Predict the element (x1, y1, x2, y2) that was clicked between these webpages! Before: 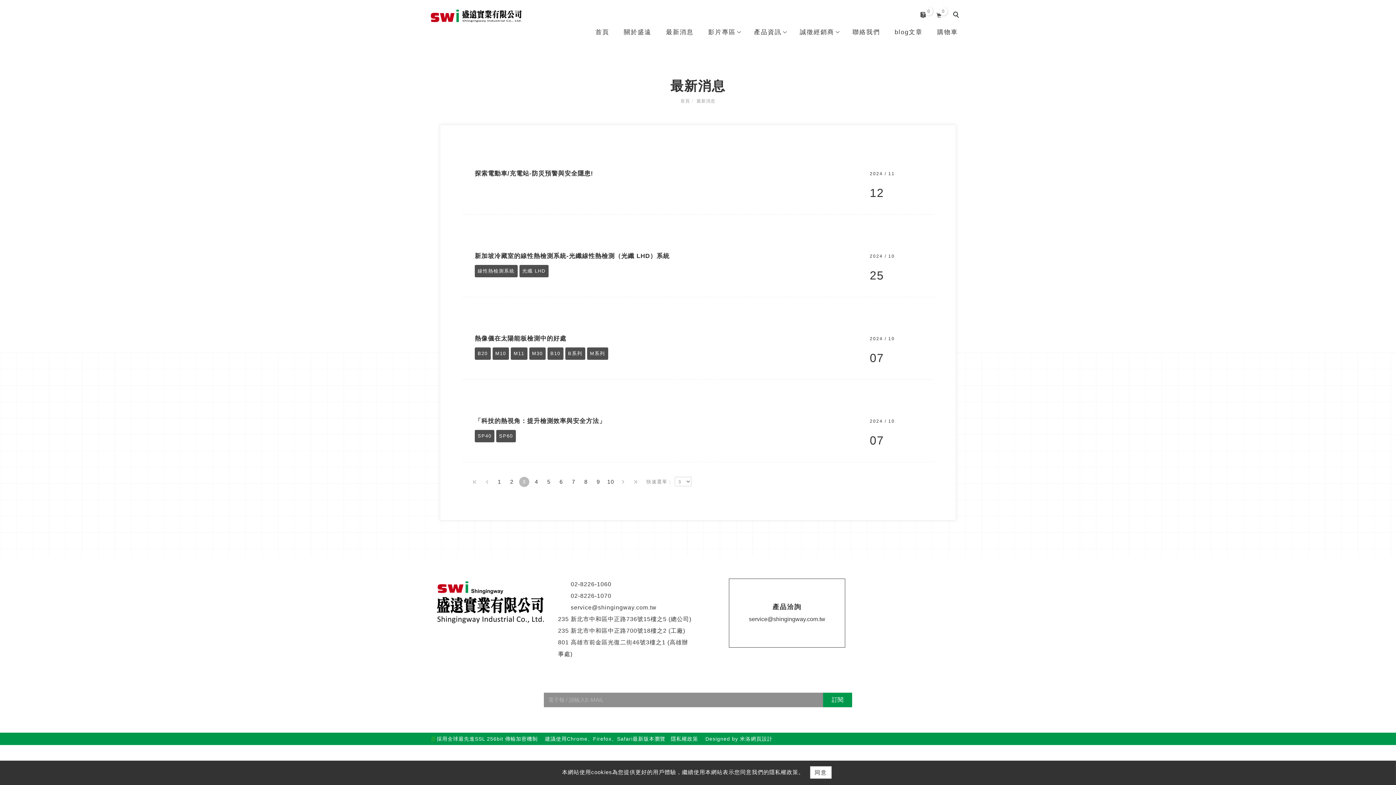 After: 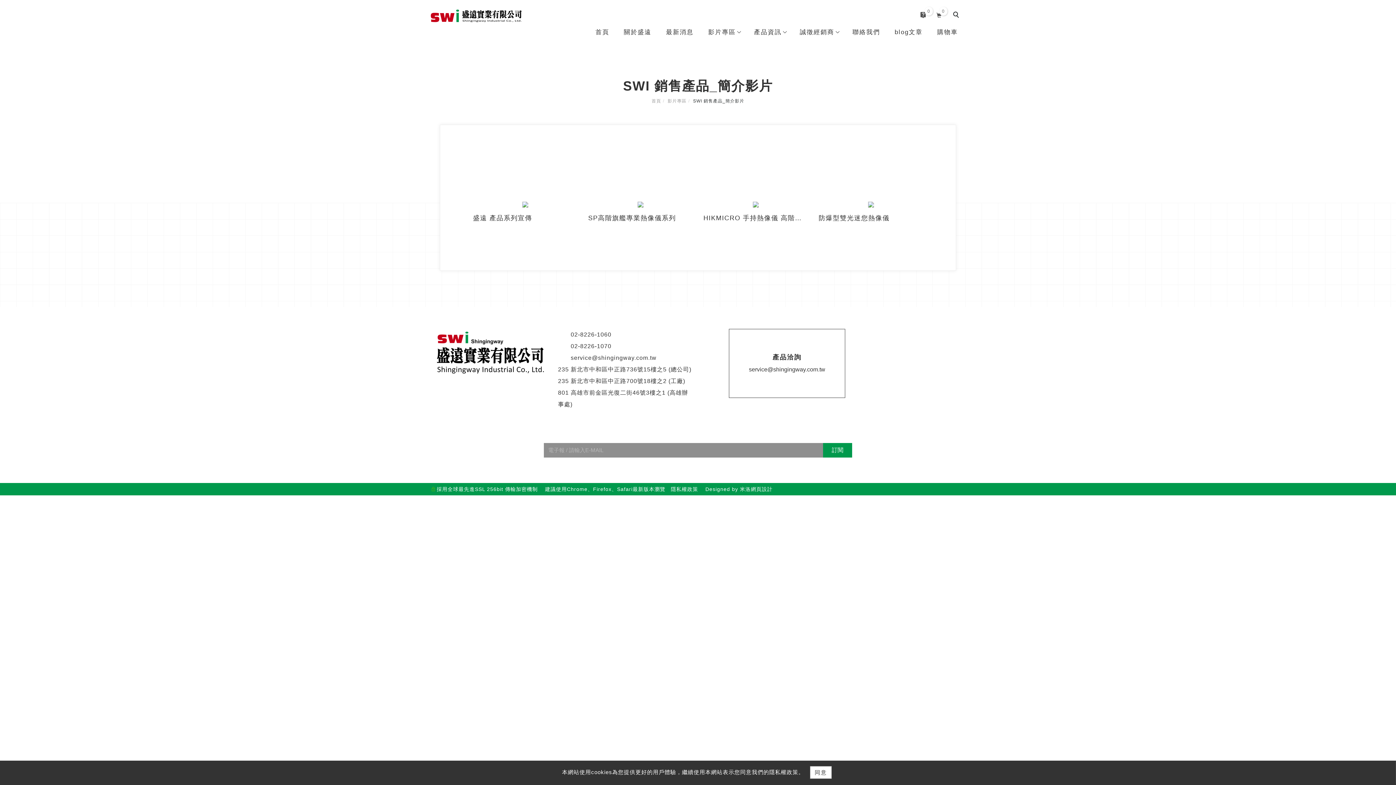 Action: label: 影片專區 bbox: (701, 17, 743, 46)